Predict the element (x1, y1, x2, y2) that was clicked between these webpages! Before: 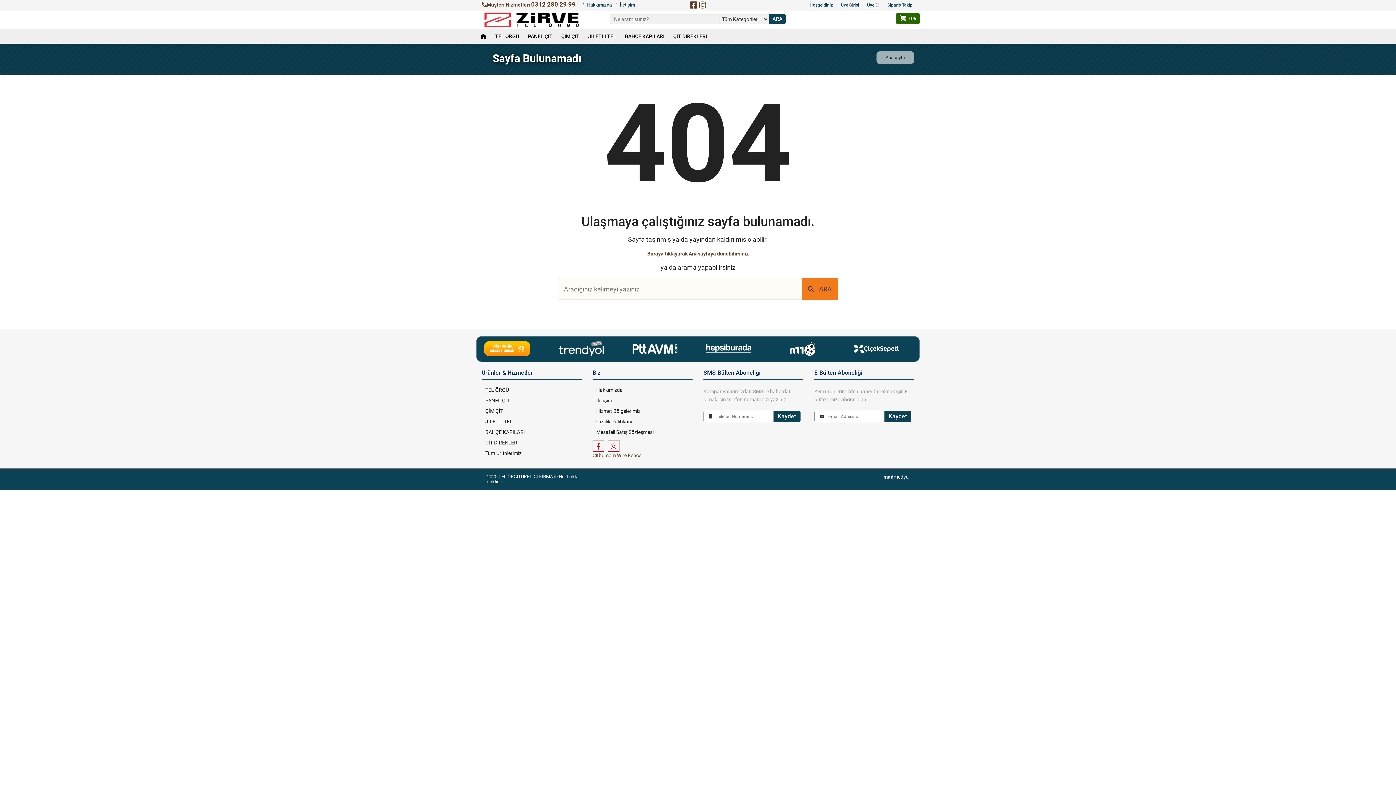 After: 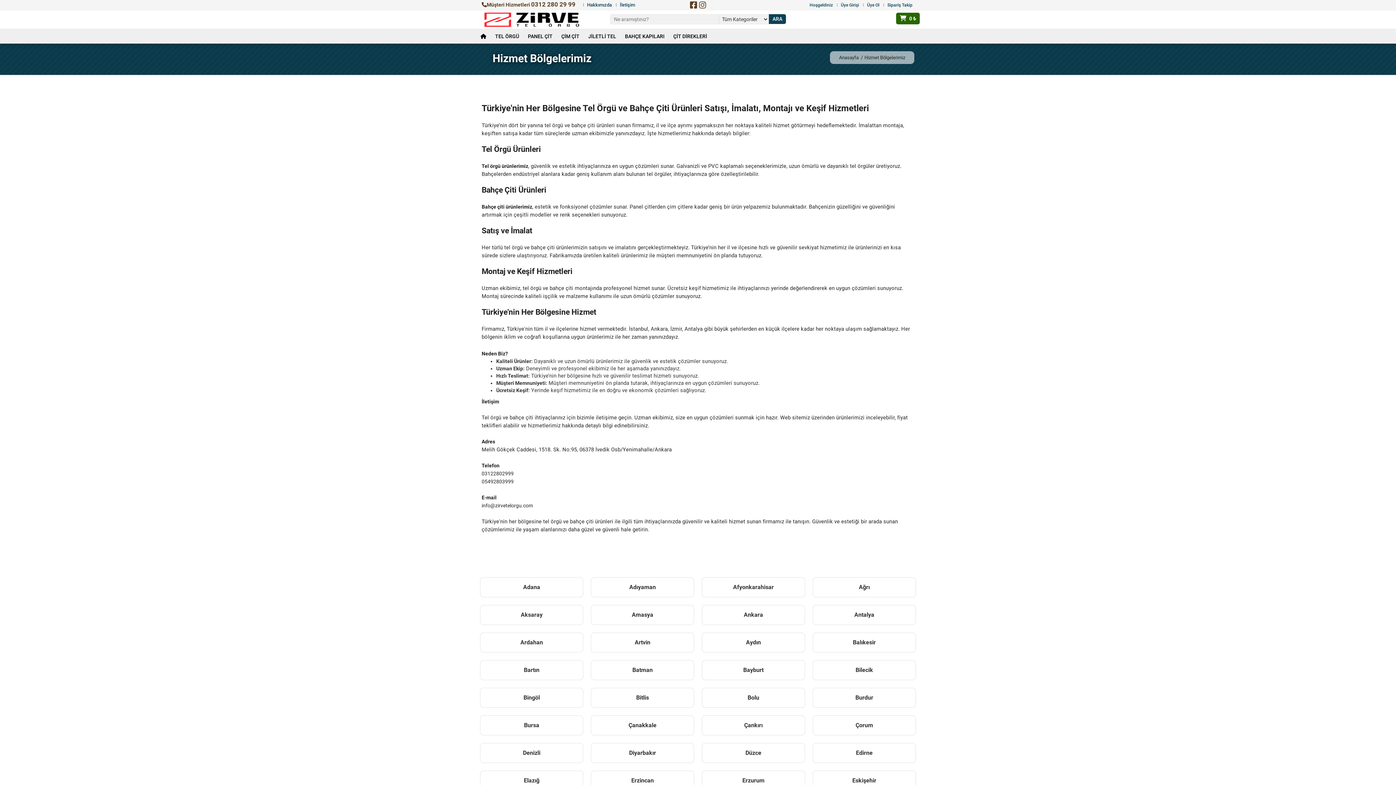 Action: label: Hizmet Bölgelerimiz bbox: (596, 408, 689, 413)